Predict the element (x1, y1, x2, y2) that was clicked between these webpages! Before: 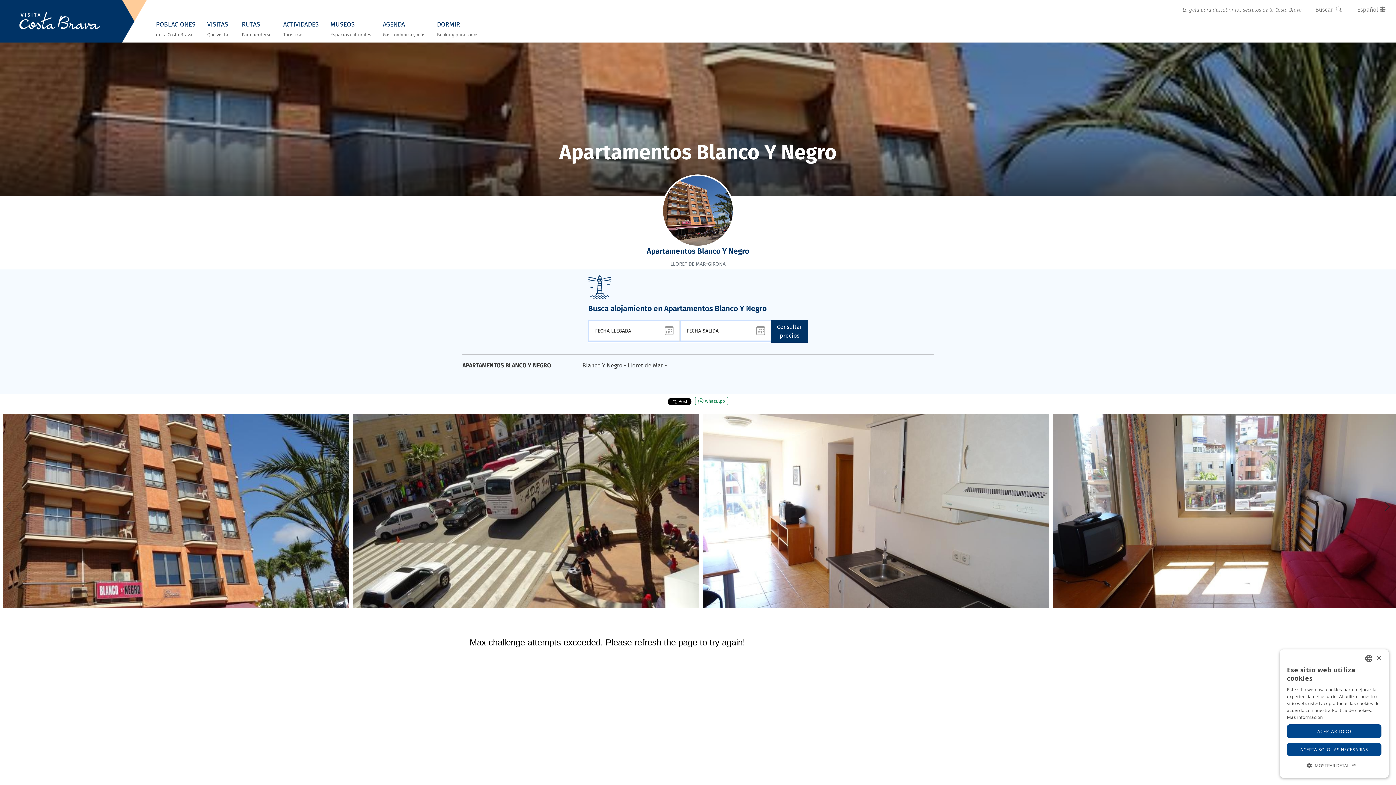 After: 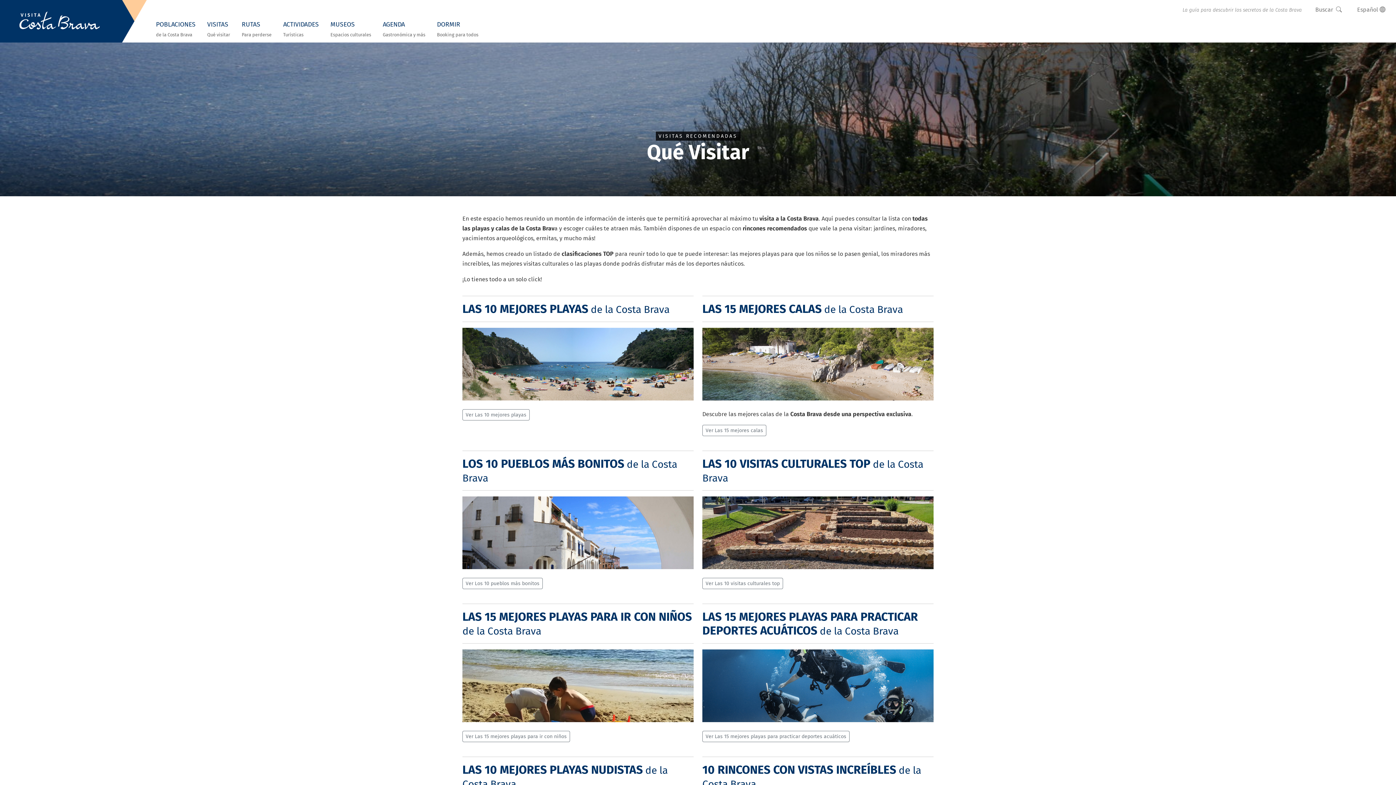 Action: bbox: (201, 16, 236, 42) label: VISITASQué visitar